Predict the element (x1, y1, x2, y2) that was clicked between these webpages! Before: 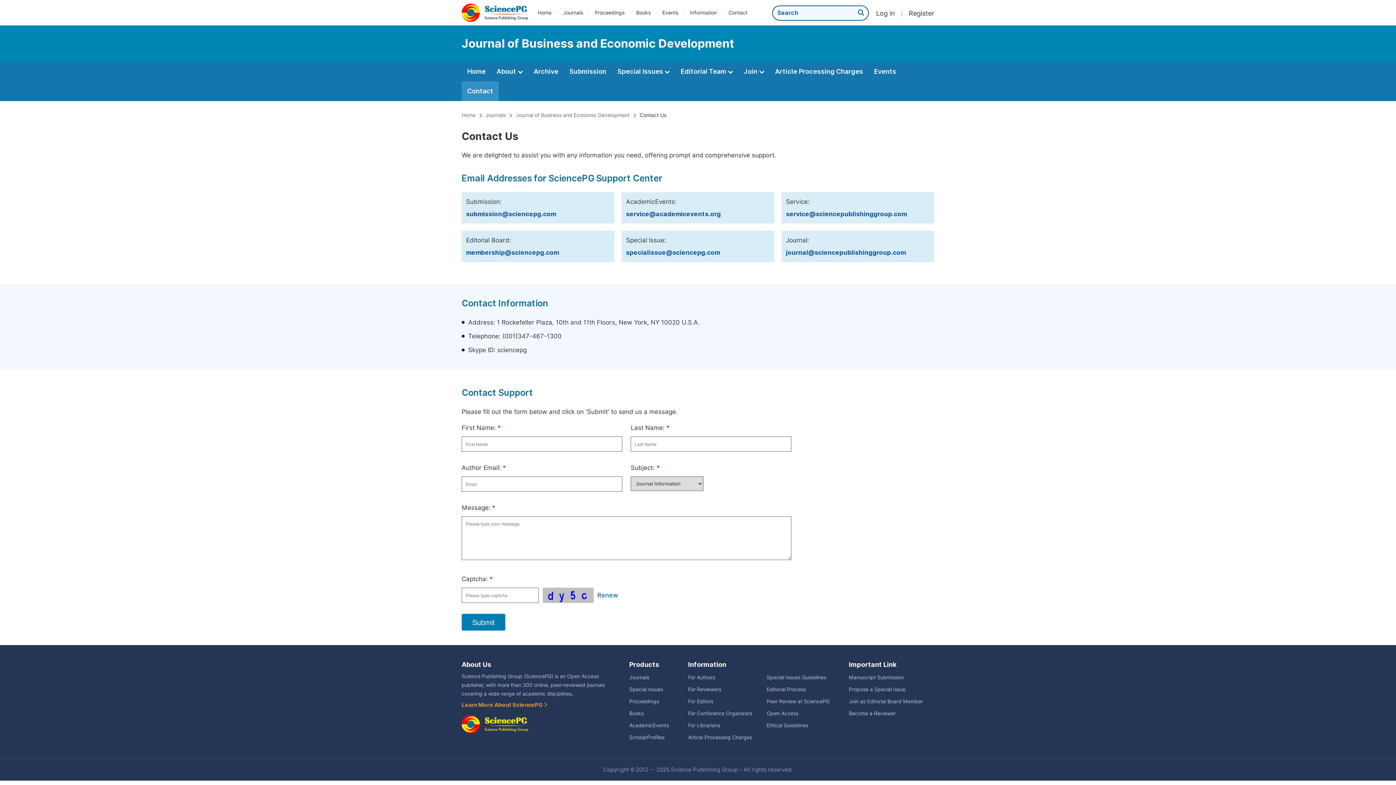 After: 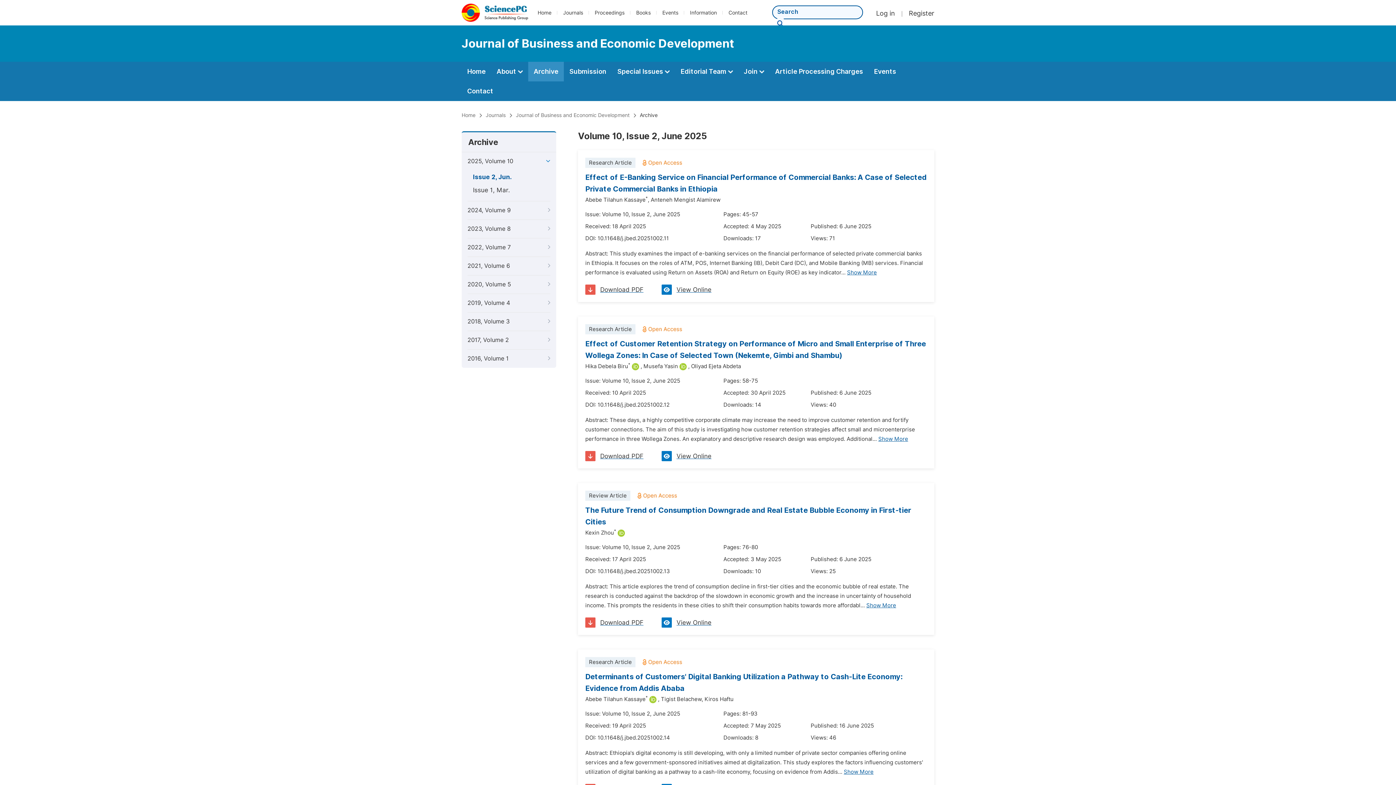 Action: label: Archive bbox: (528, 61, 564, 81)